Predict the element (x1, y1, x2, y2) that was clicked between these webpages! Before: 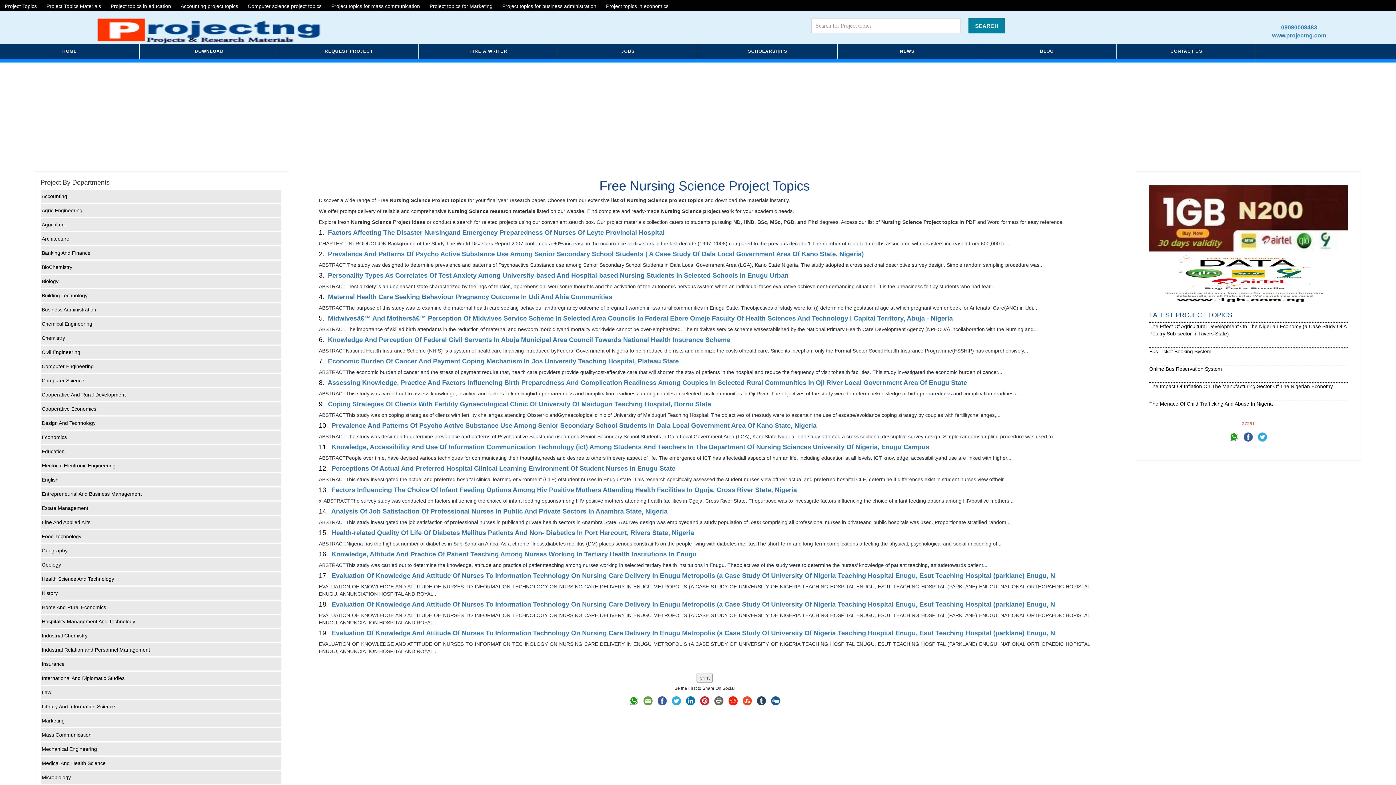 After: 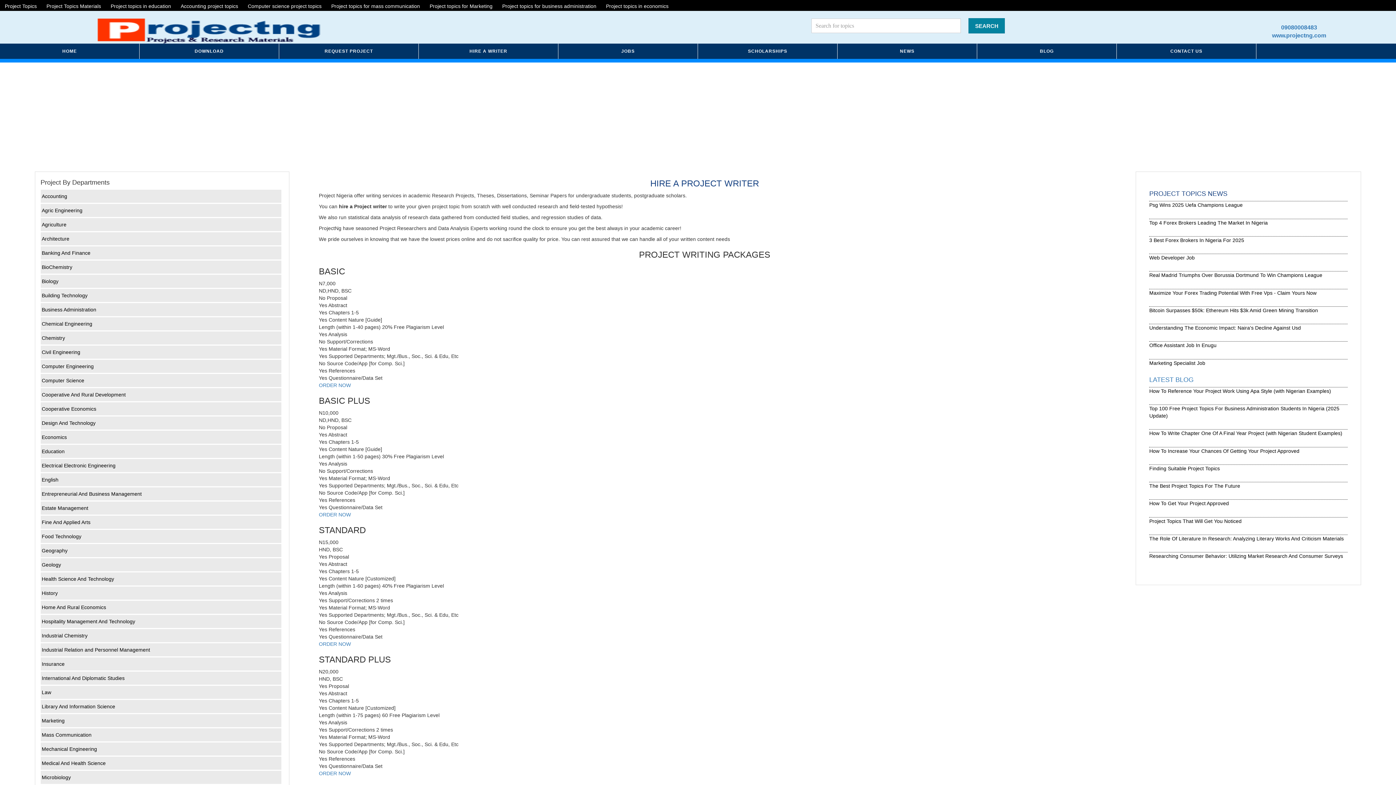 Action: bbox: (418, 43, 558, 58) label: HIRE A WRITER